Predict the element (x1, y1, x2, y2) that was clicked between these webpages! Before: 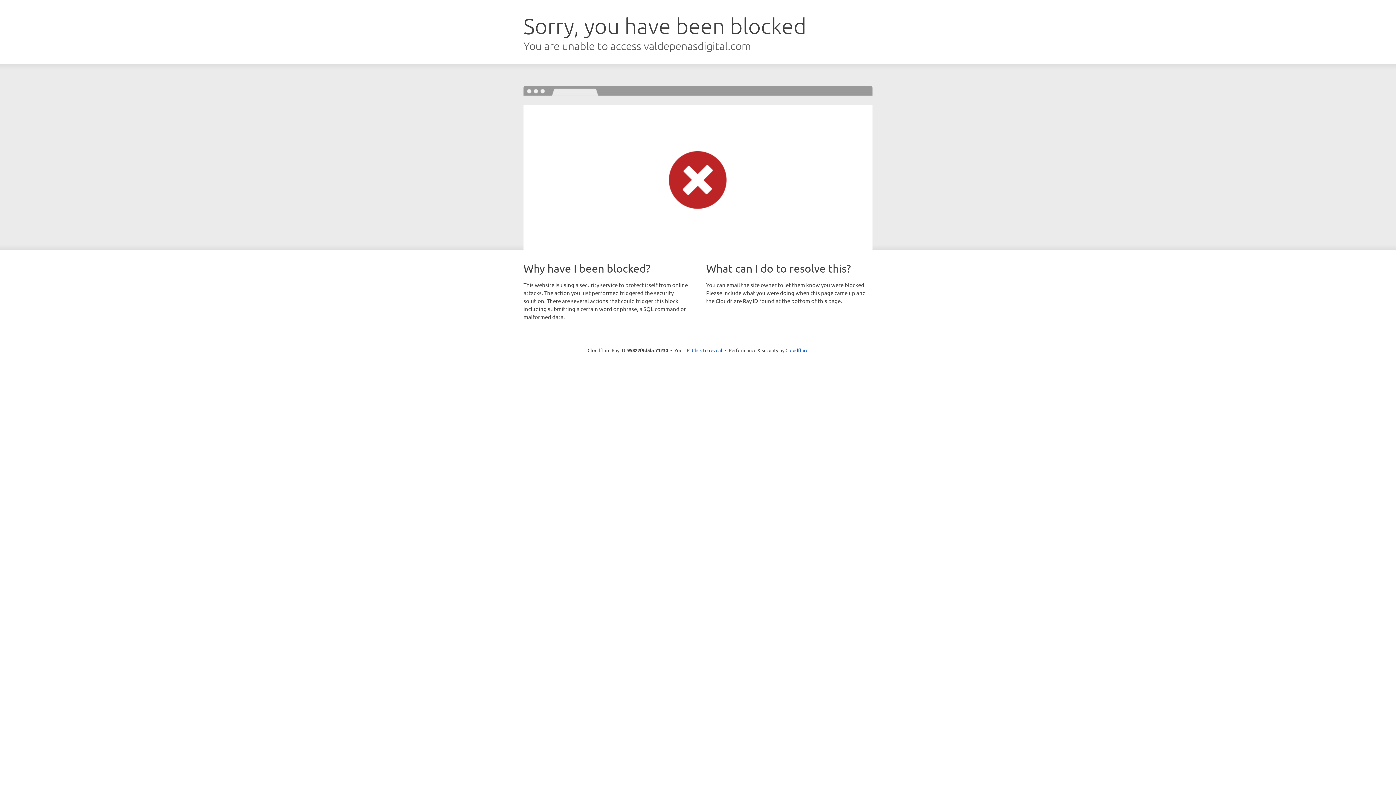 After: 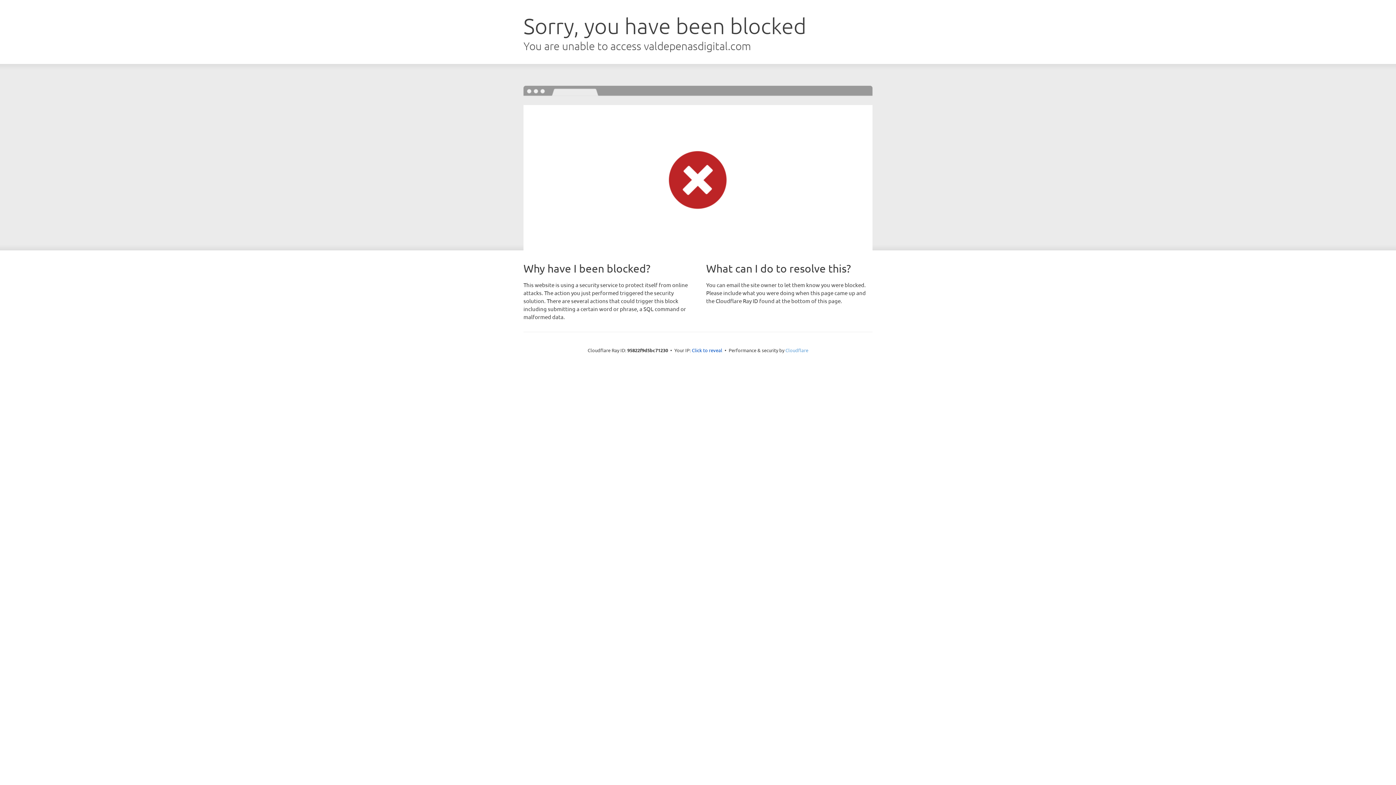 Action: label: Cloudflare bbox: (785, 347, 808, 353)